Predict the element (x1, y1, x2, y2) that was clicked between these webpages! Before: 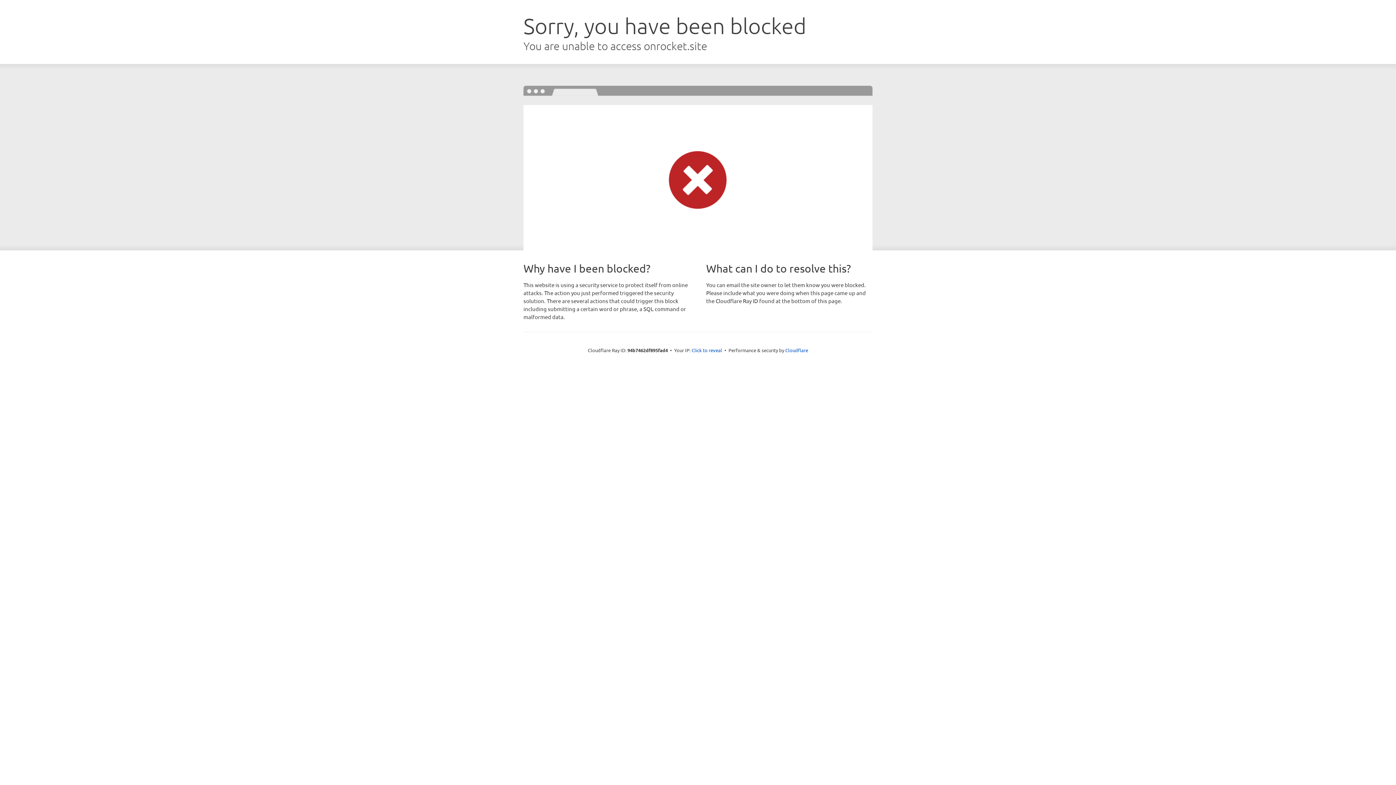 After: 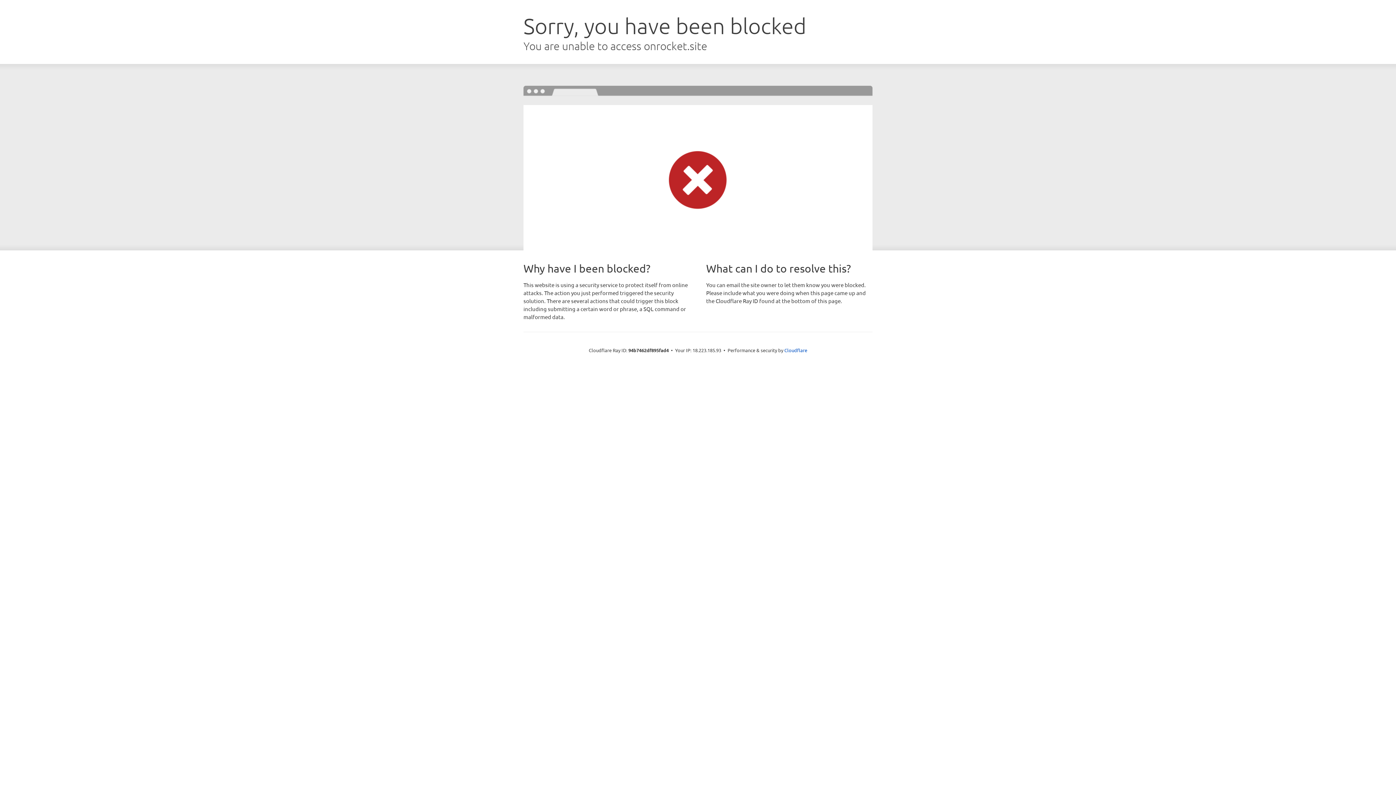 Action: label: Click to reveal bbox: (691, 346, 722, 353)